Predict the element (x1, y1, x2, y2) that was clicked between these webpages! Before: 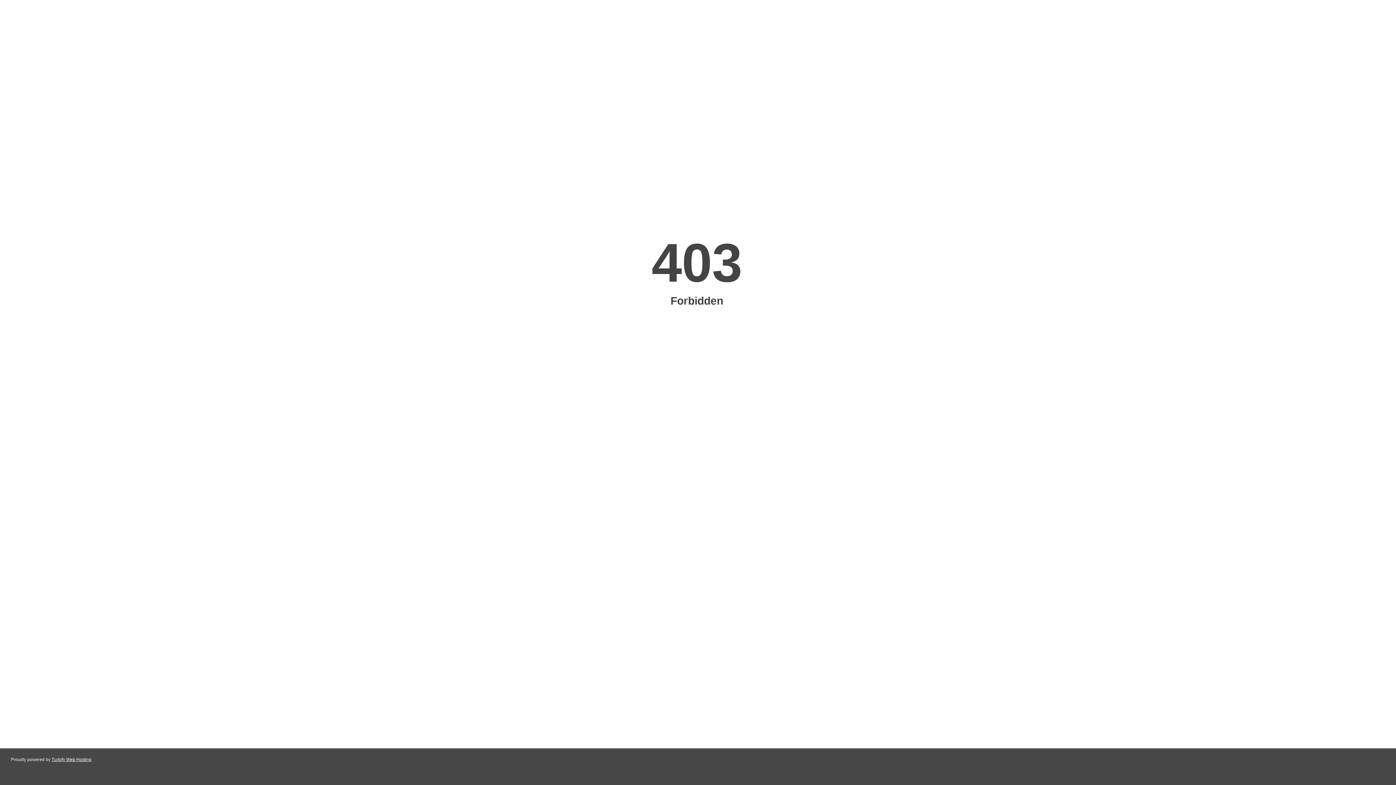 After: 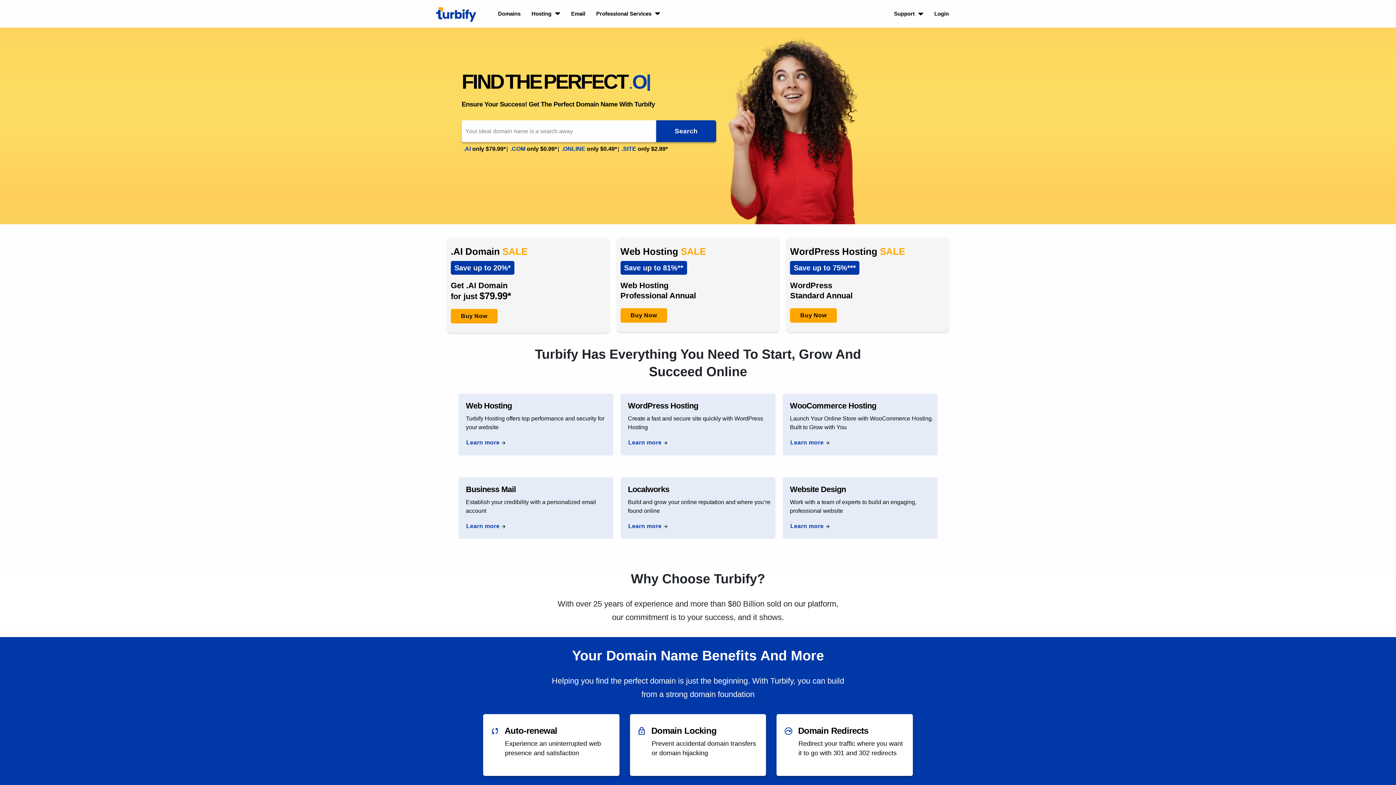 Action: label: Turbify Web Hosting bbox: (51, 757, 91, 762)